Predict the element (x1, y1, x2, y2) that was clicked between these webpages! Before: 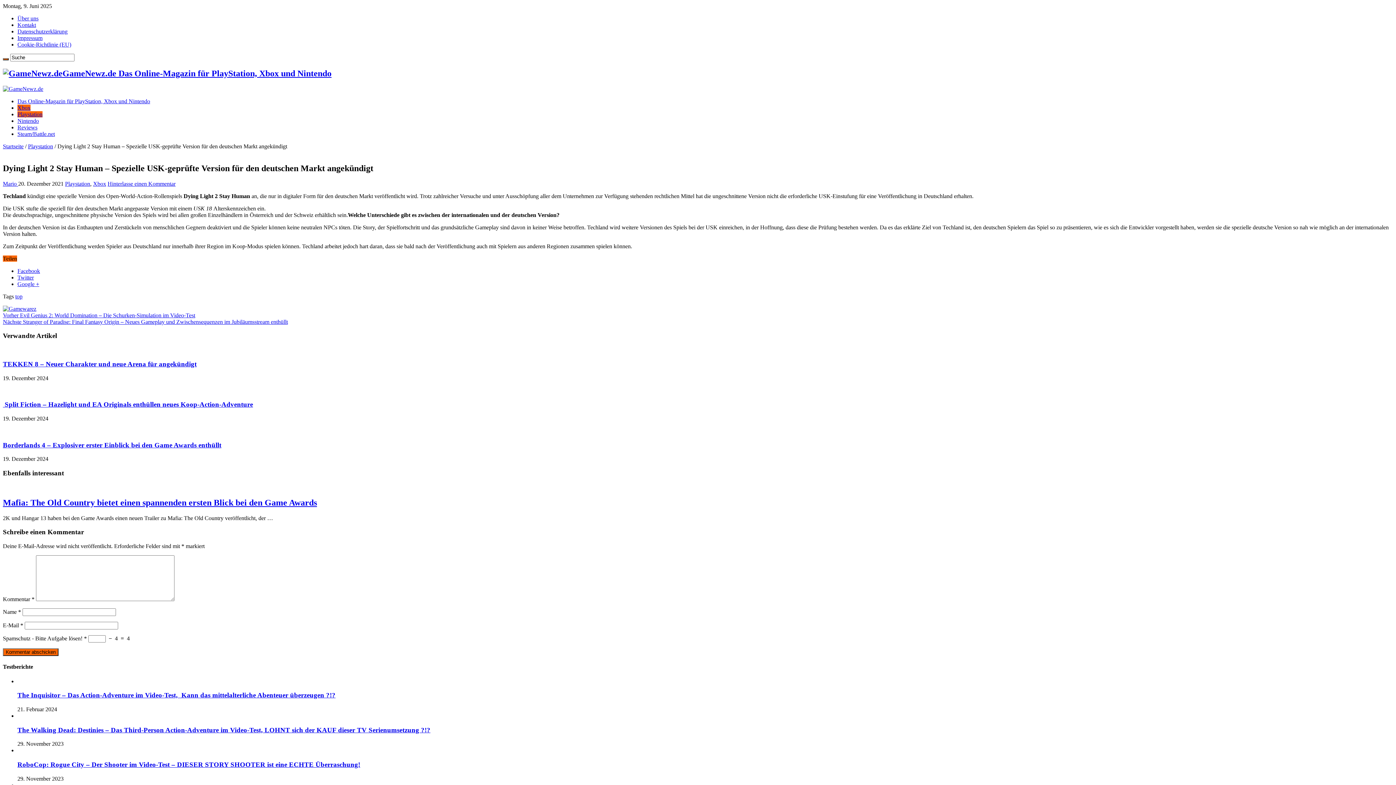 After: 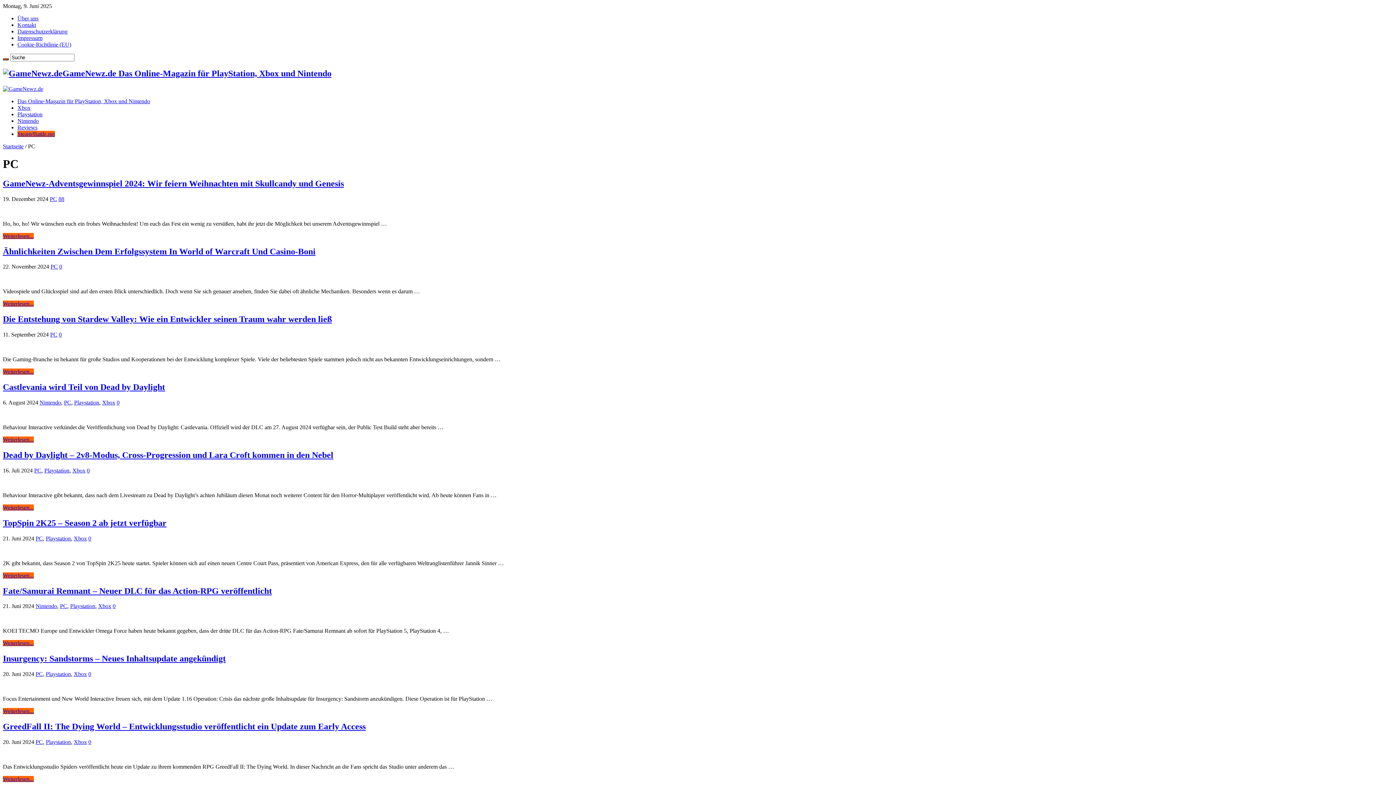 Action: label: Steam/Battle.net bbox: (17, 130, 54, 137)